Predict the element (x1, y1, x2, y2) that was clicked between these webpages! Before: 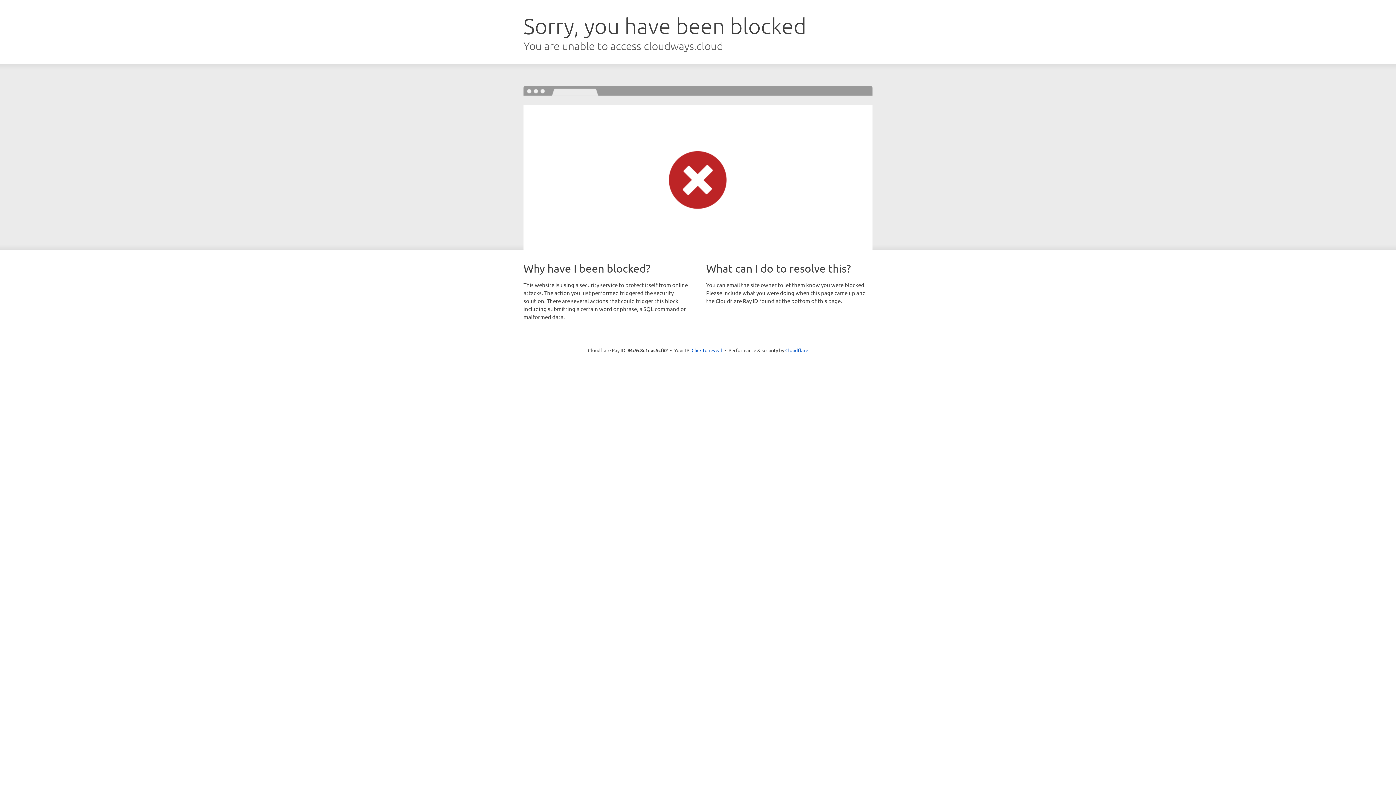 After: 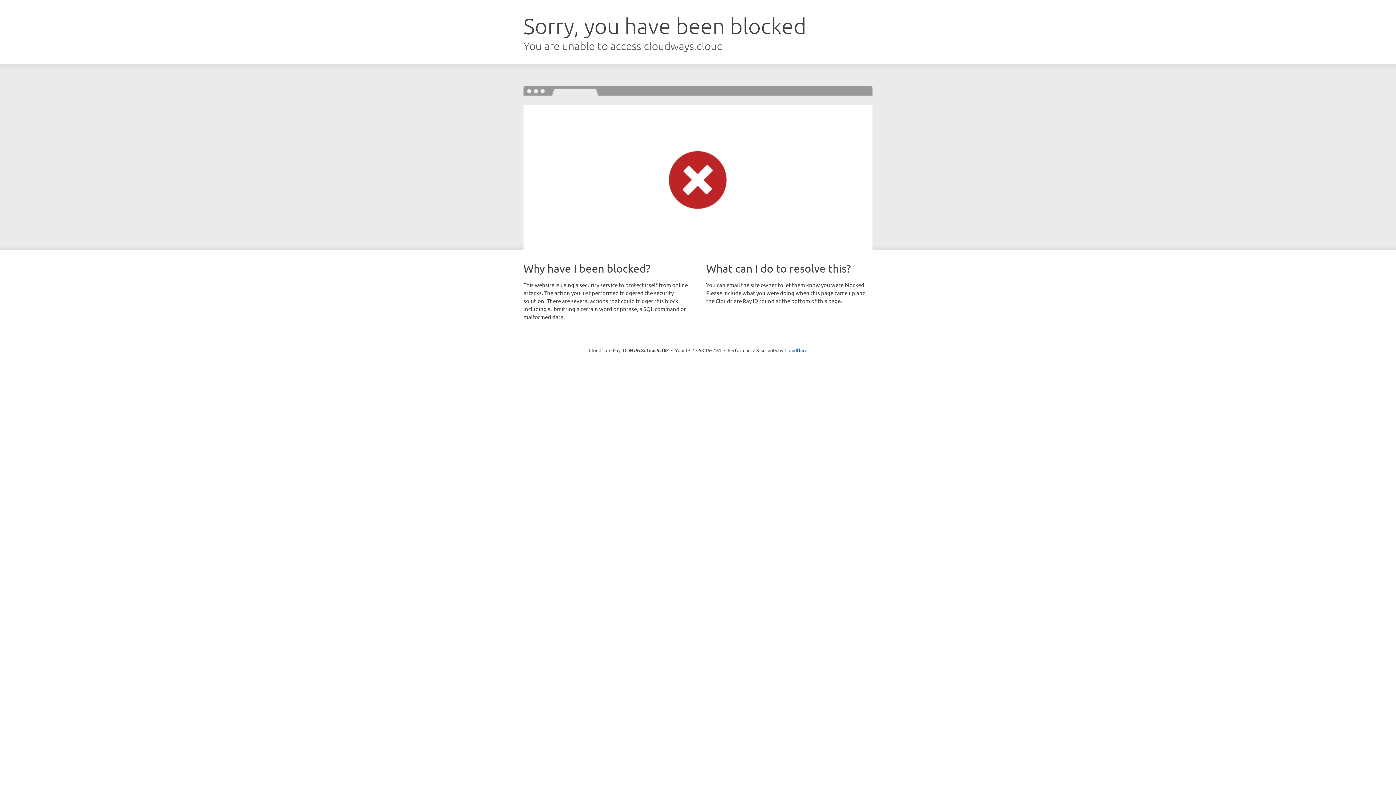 Action: bbox: (691, 346, 722, 353) label: Click to reveal